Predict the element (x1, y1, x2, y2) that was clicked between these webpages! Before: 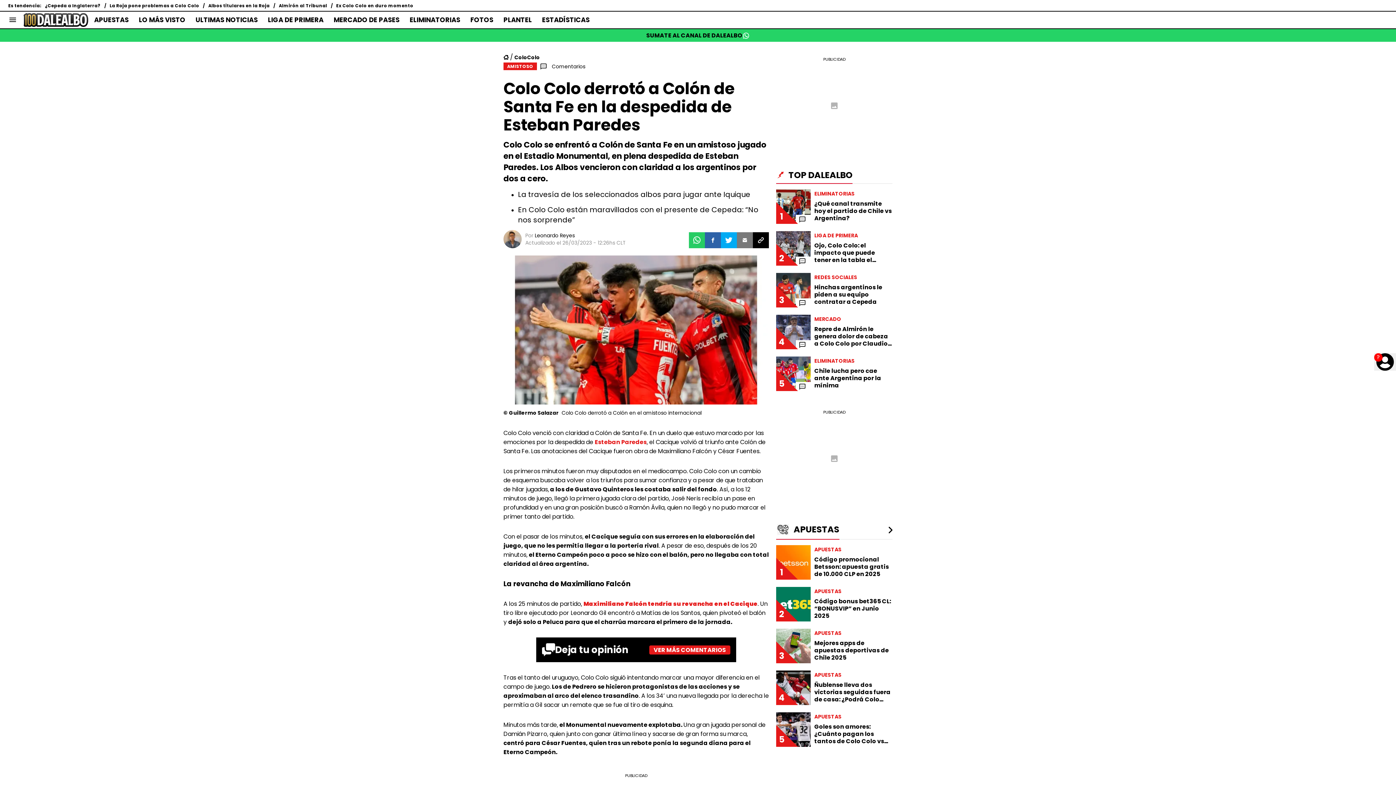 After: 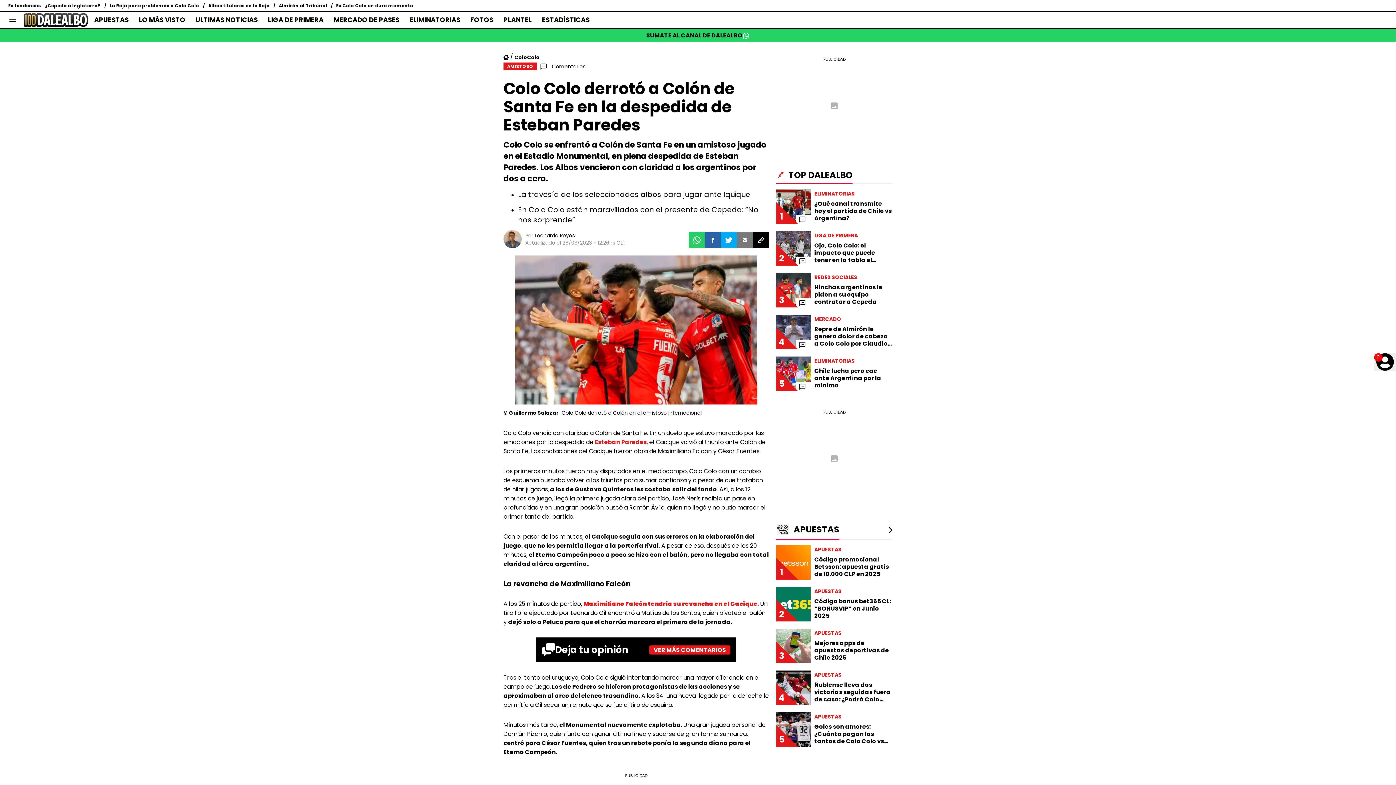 Action: bbox: (705, 232, 721, 248)